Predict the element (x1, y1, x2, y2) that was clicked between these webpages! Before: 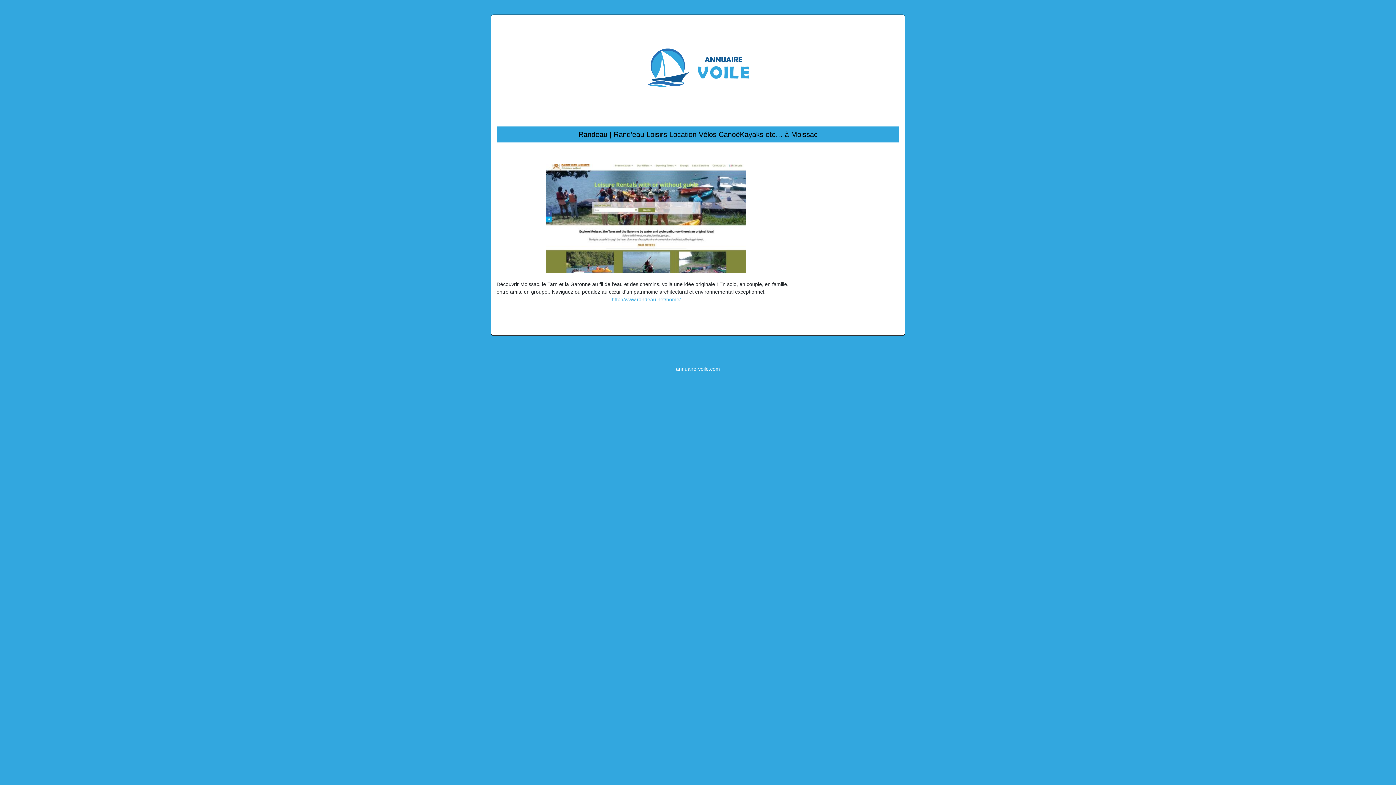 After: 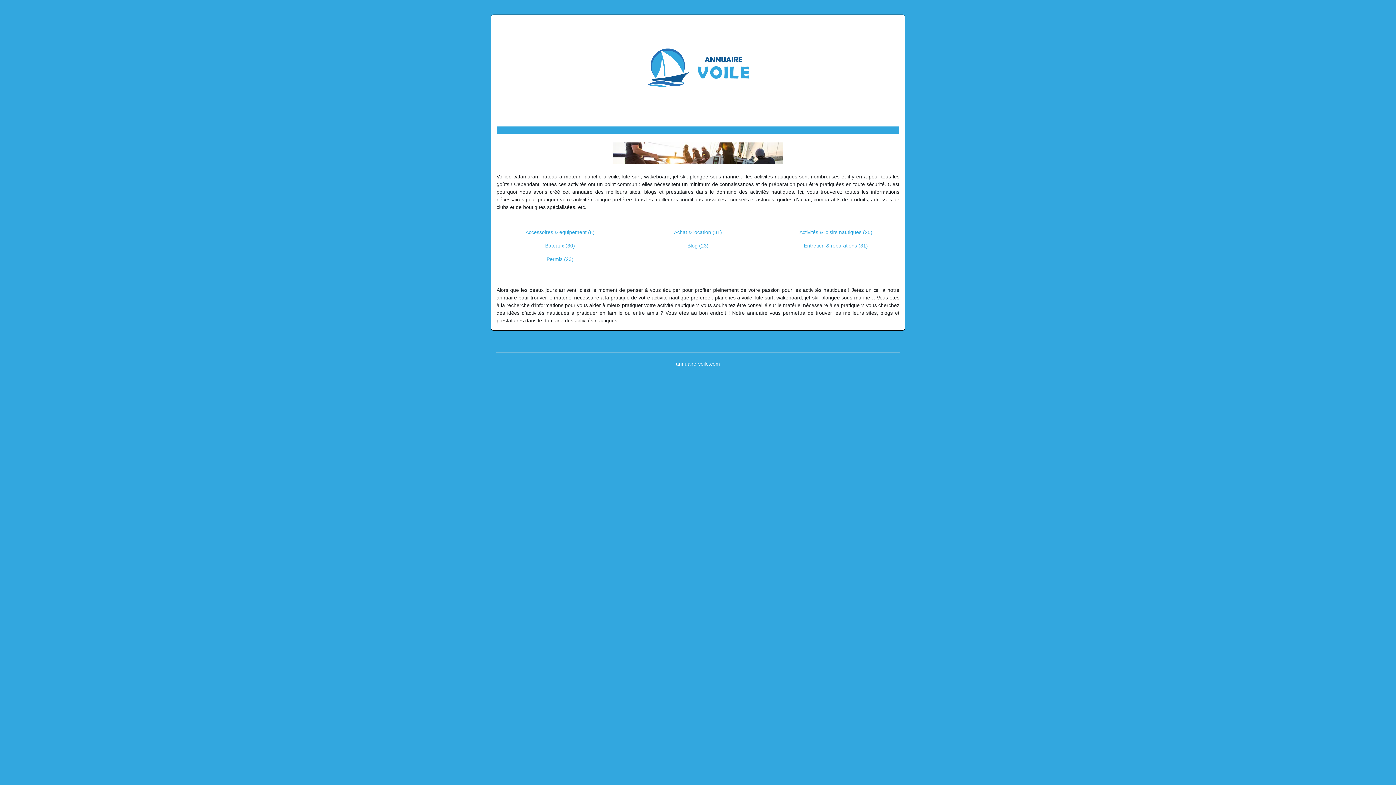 Action: bbox: (632, 64, 763, 70)